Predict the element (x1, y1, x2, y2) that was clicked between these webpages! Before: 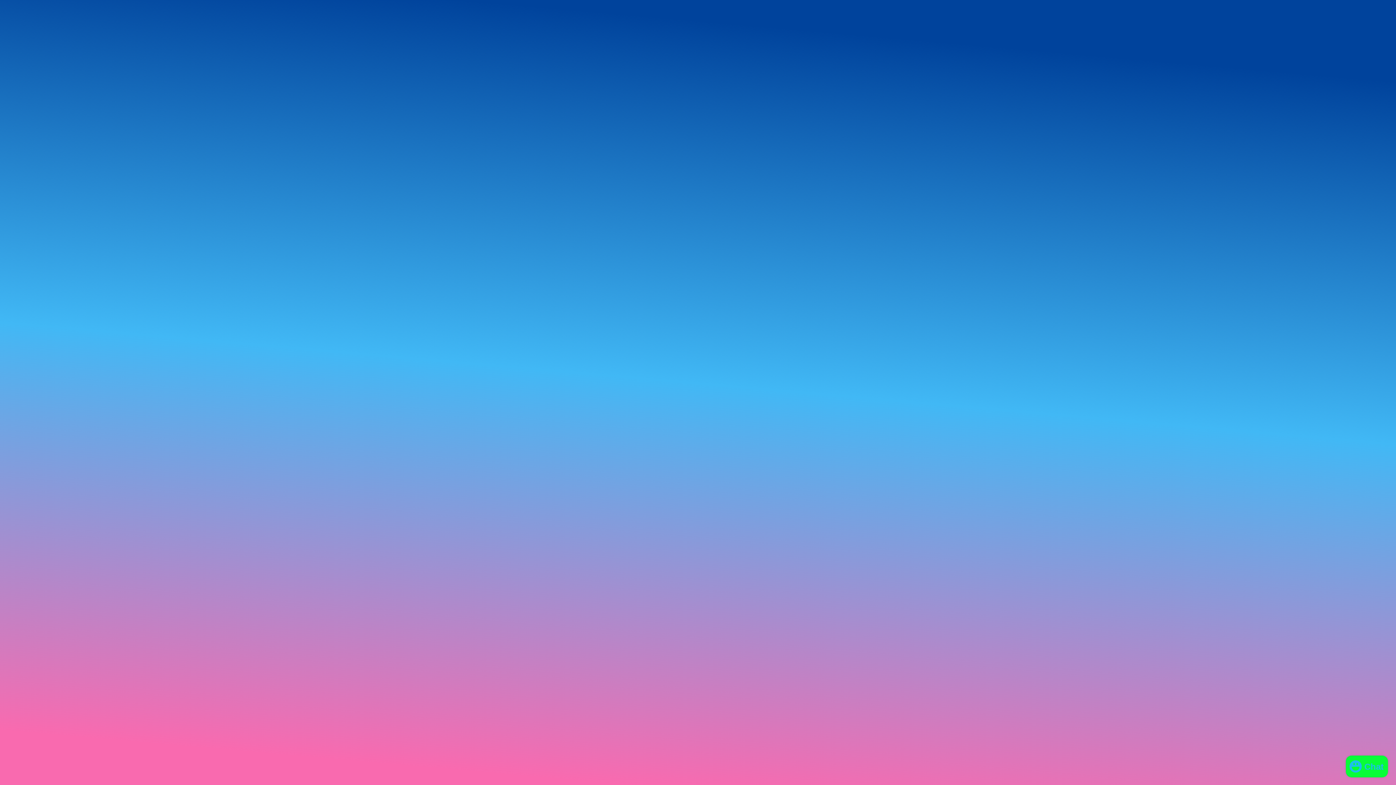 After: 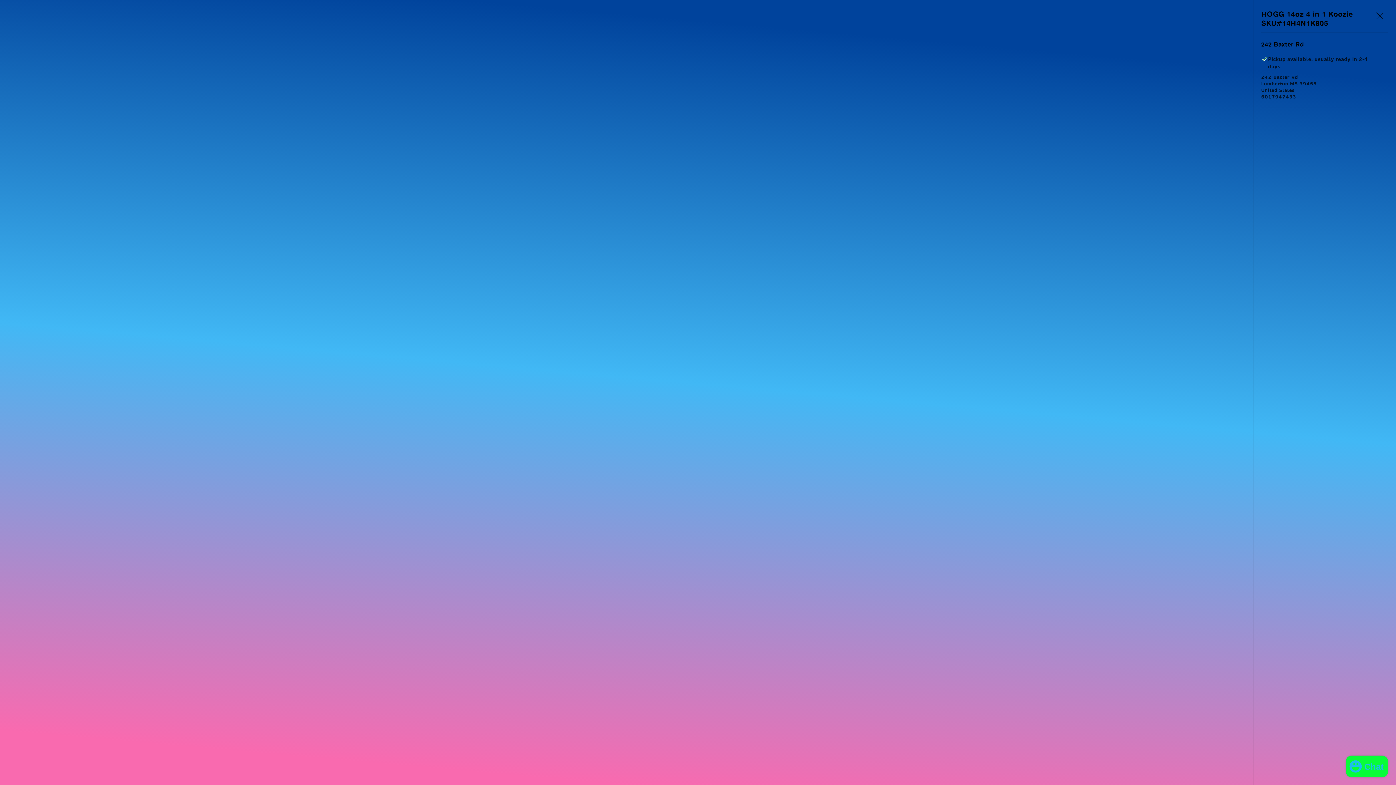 Action: label: View store information bbox: (783, 555, 849, 561)